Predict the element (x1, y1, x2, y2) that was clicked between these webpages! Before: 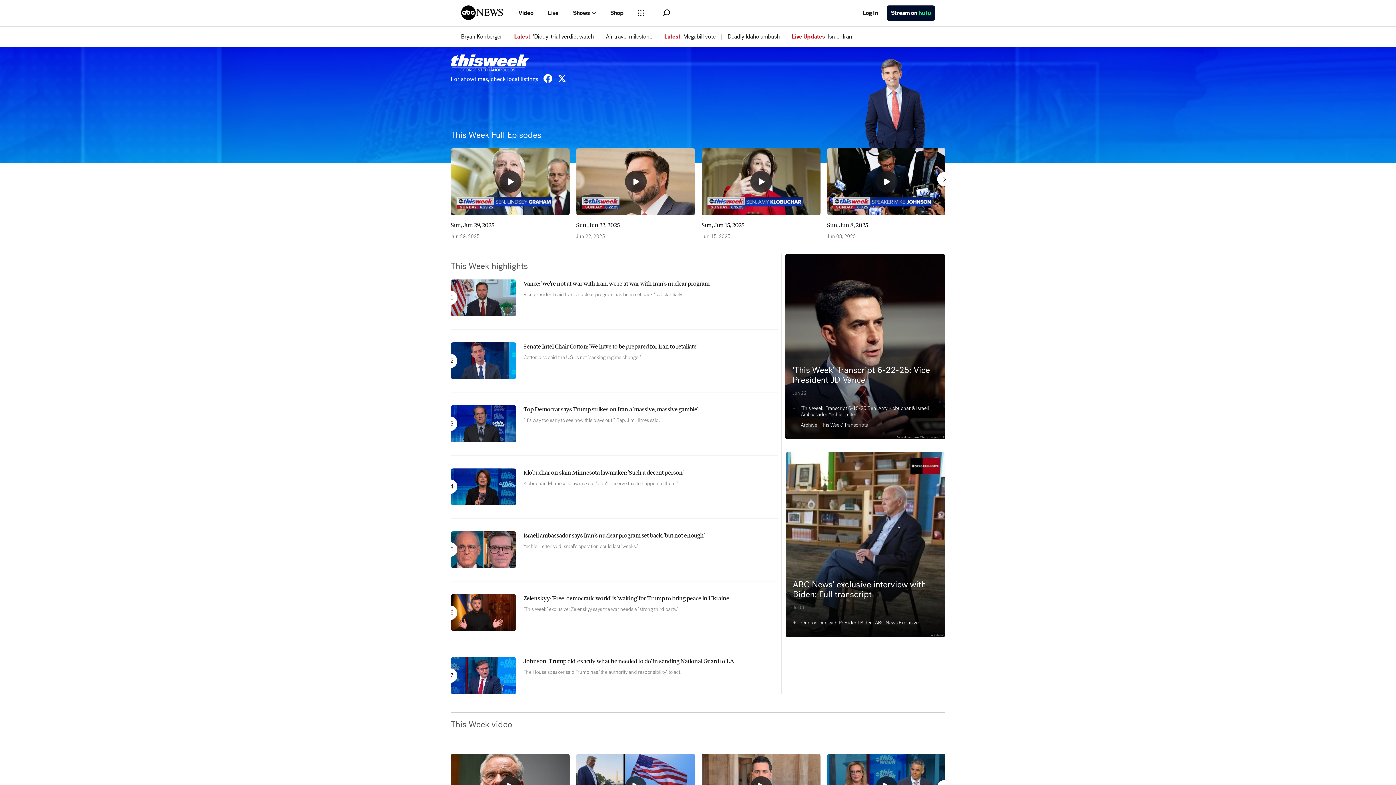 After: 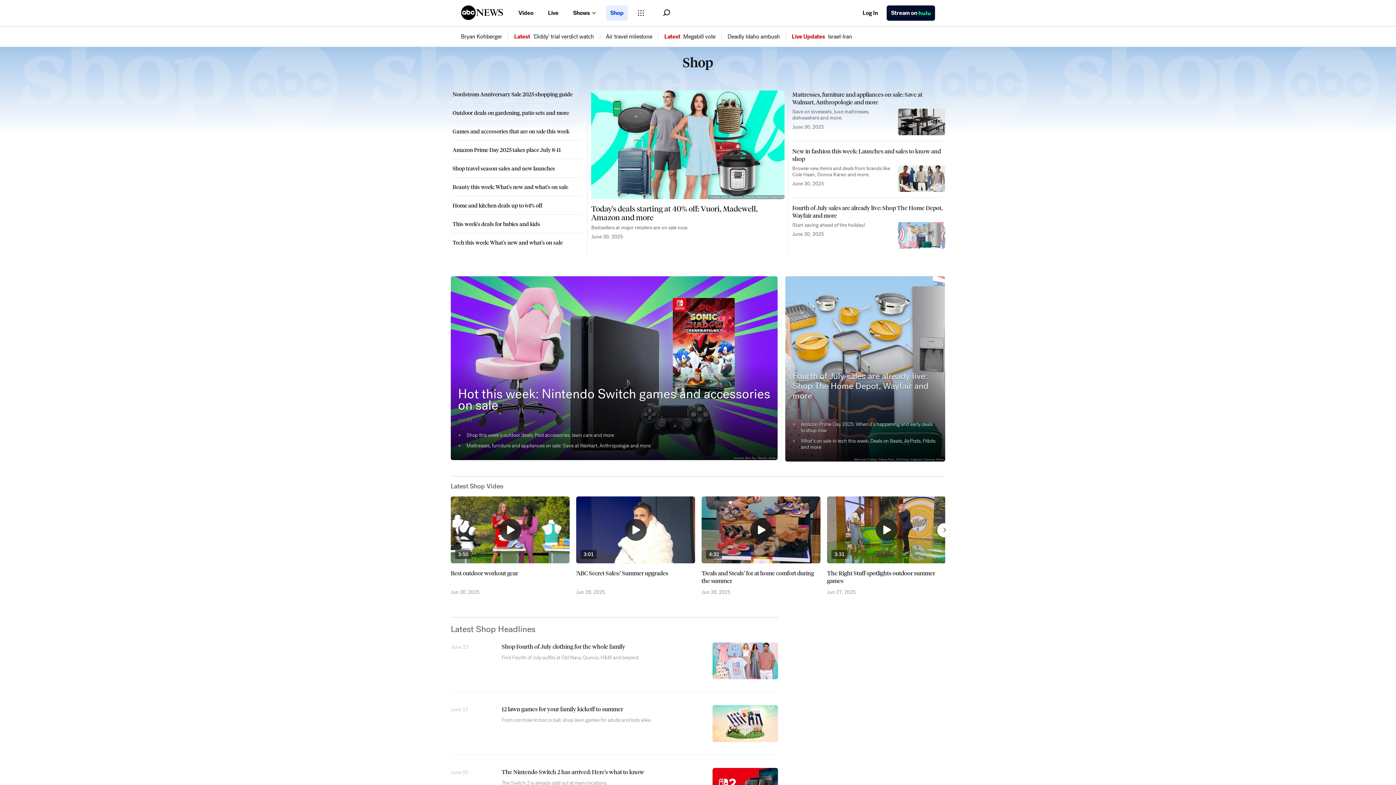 Action: label: Shop bbox: (606, 5, 628, 20)